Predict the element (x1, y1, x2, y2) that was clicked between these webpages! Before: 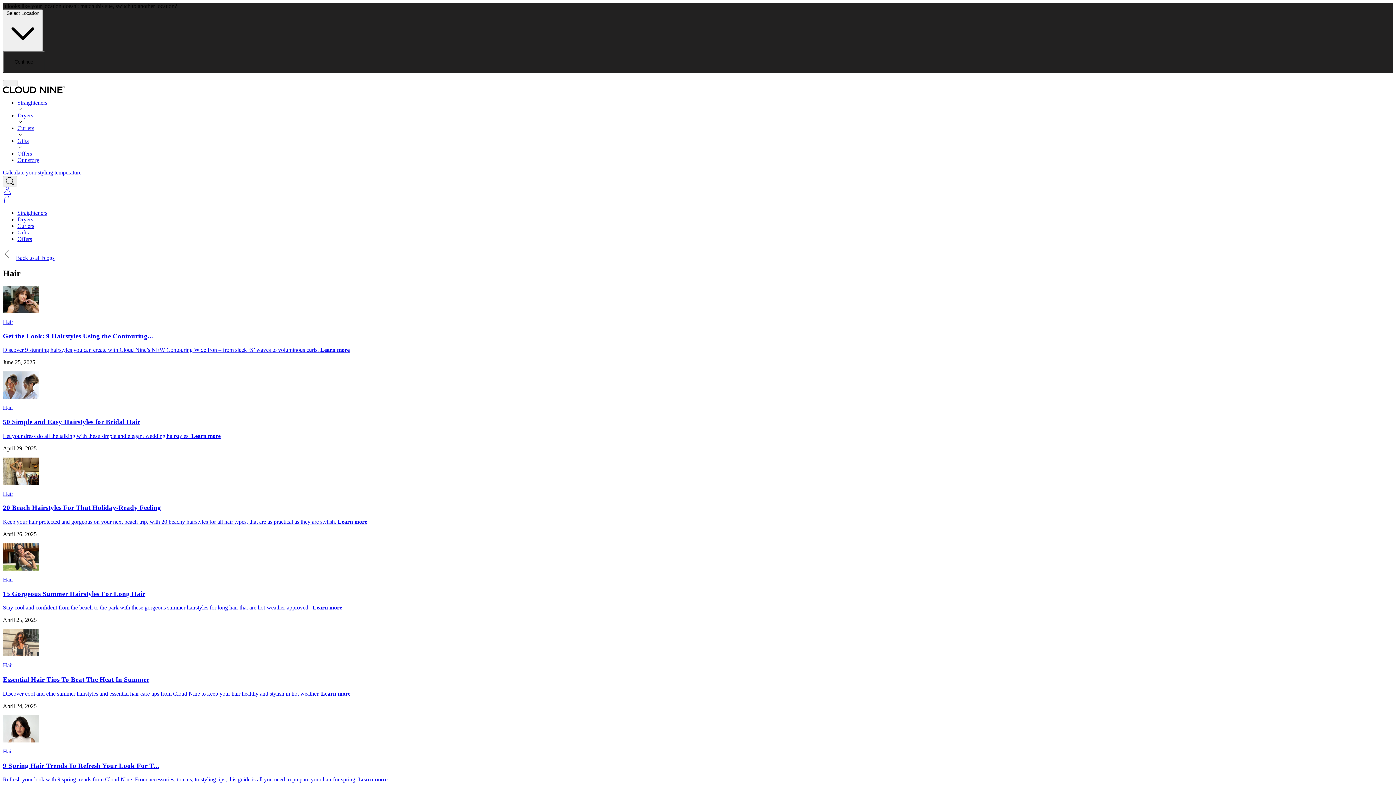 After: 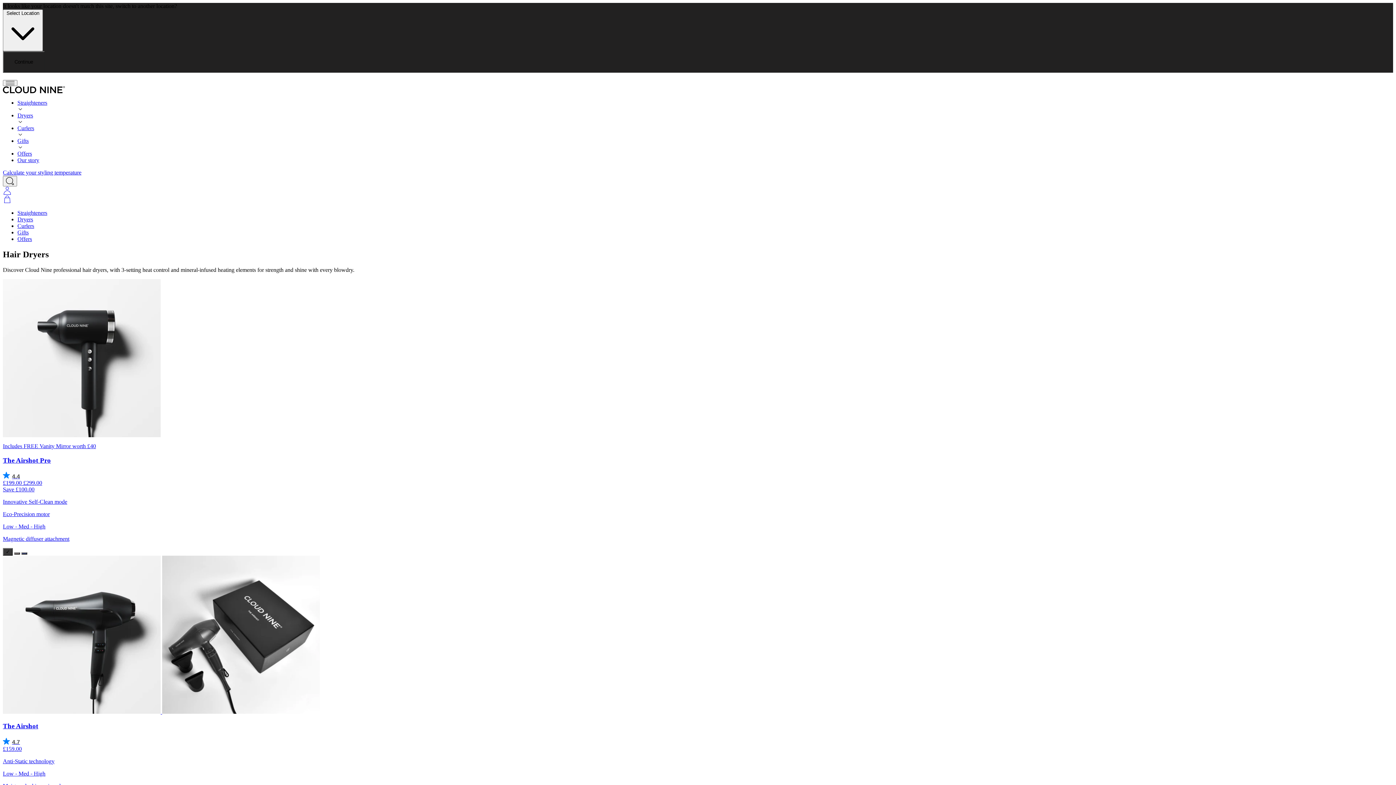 Action: label: Dryers bbox: (17, 112, 33, 118)